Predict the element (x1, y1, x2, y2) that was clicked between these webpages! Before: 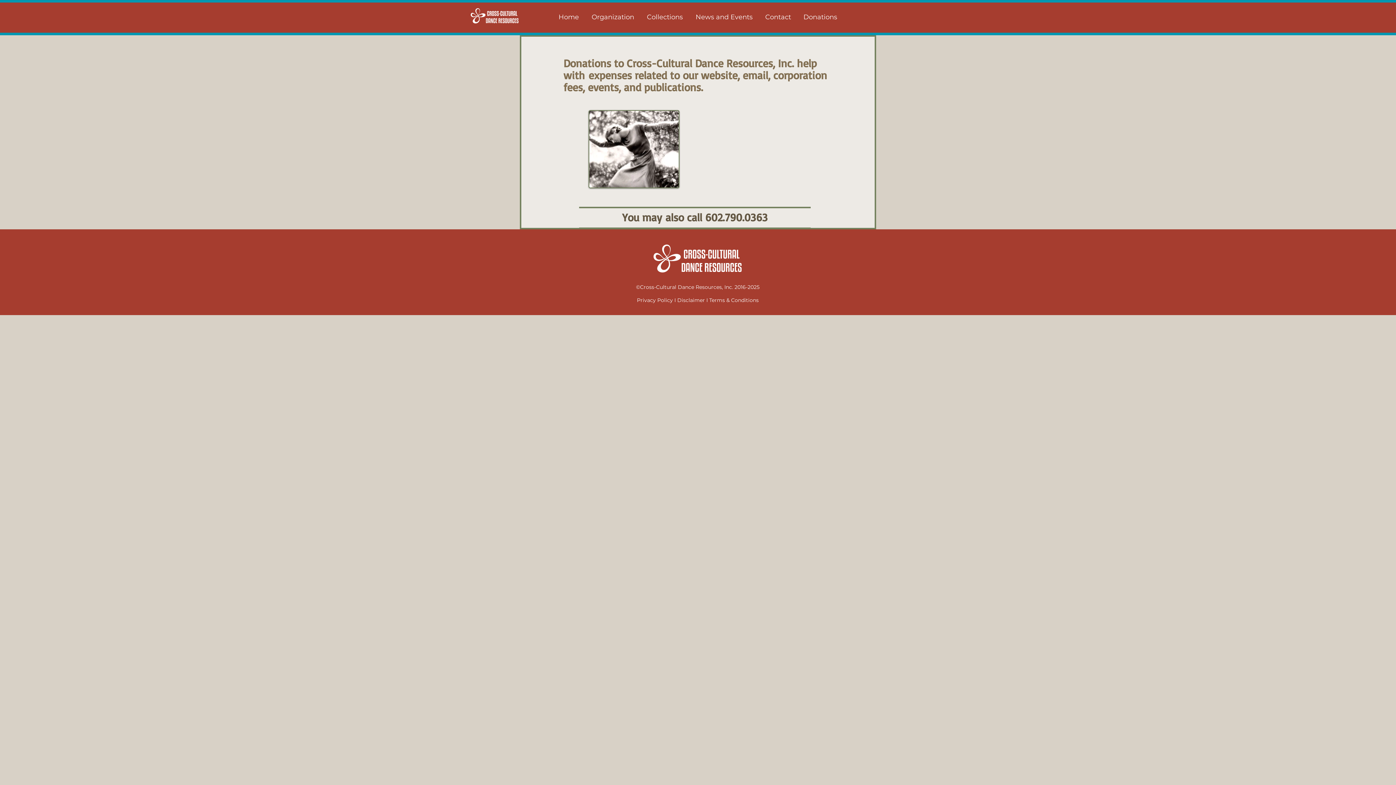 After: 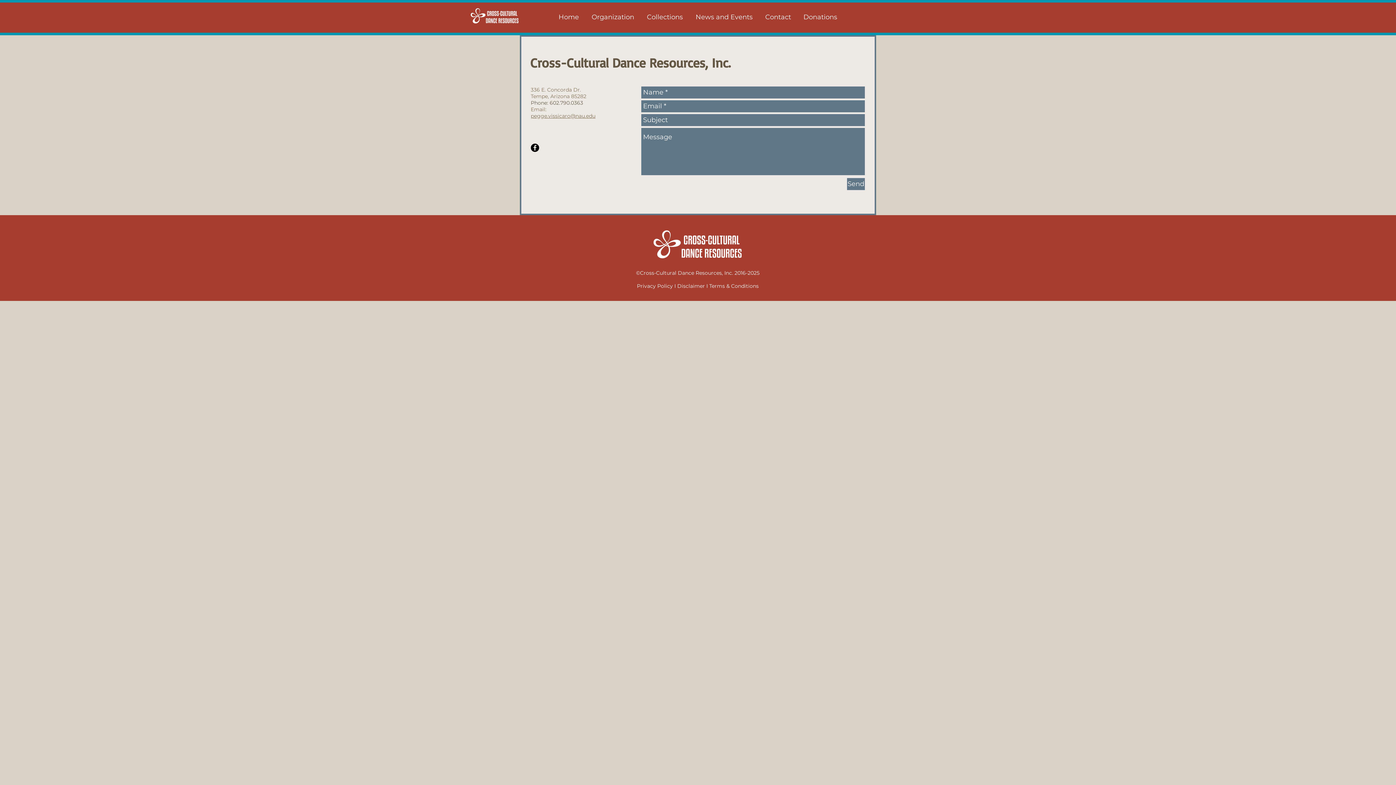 Action: bbox: (759, 9, 797, 24) label: Contact